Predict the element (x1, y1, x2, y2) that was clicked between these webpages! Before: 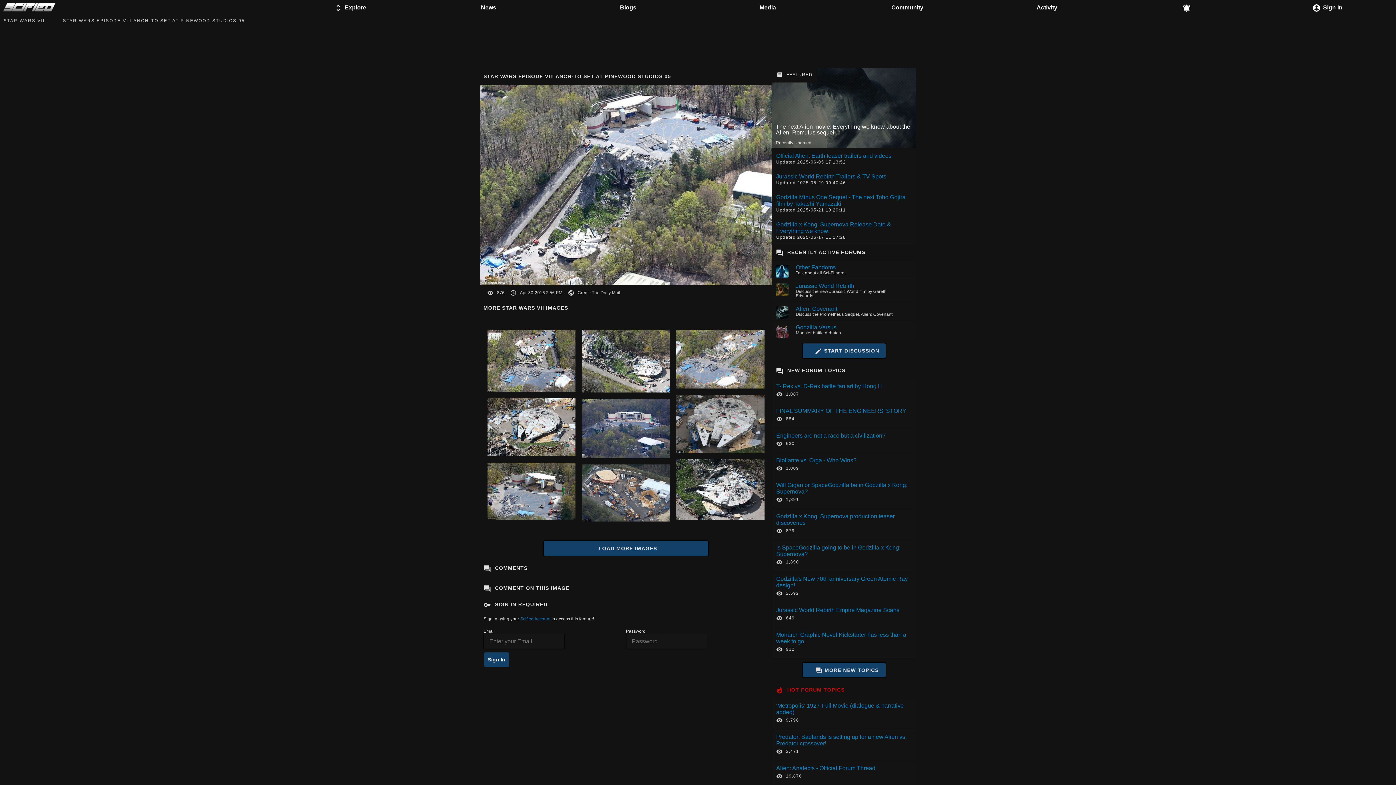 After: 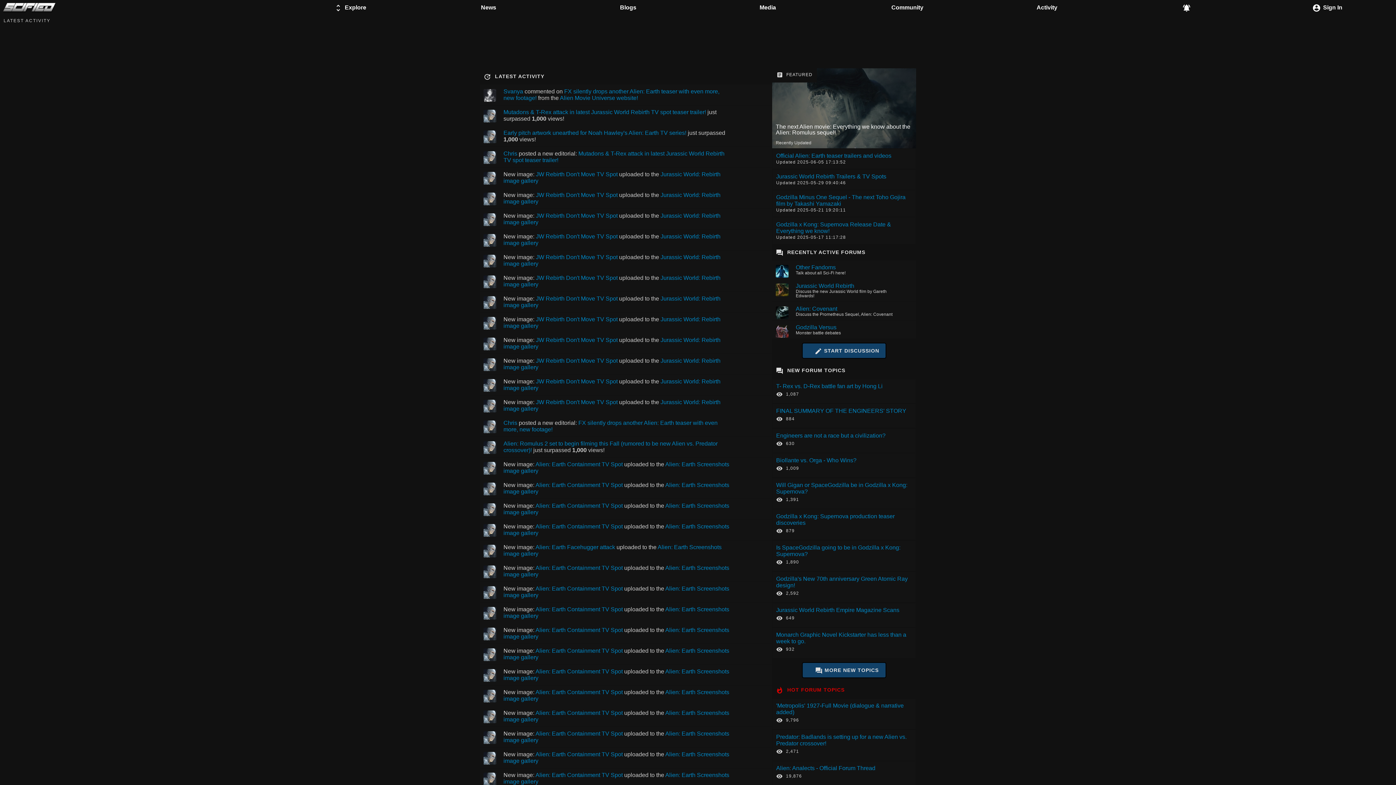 Action: bbox: (977, 0, 1117, 17) label: Activity